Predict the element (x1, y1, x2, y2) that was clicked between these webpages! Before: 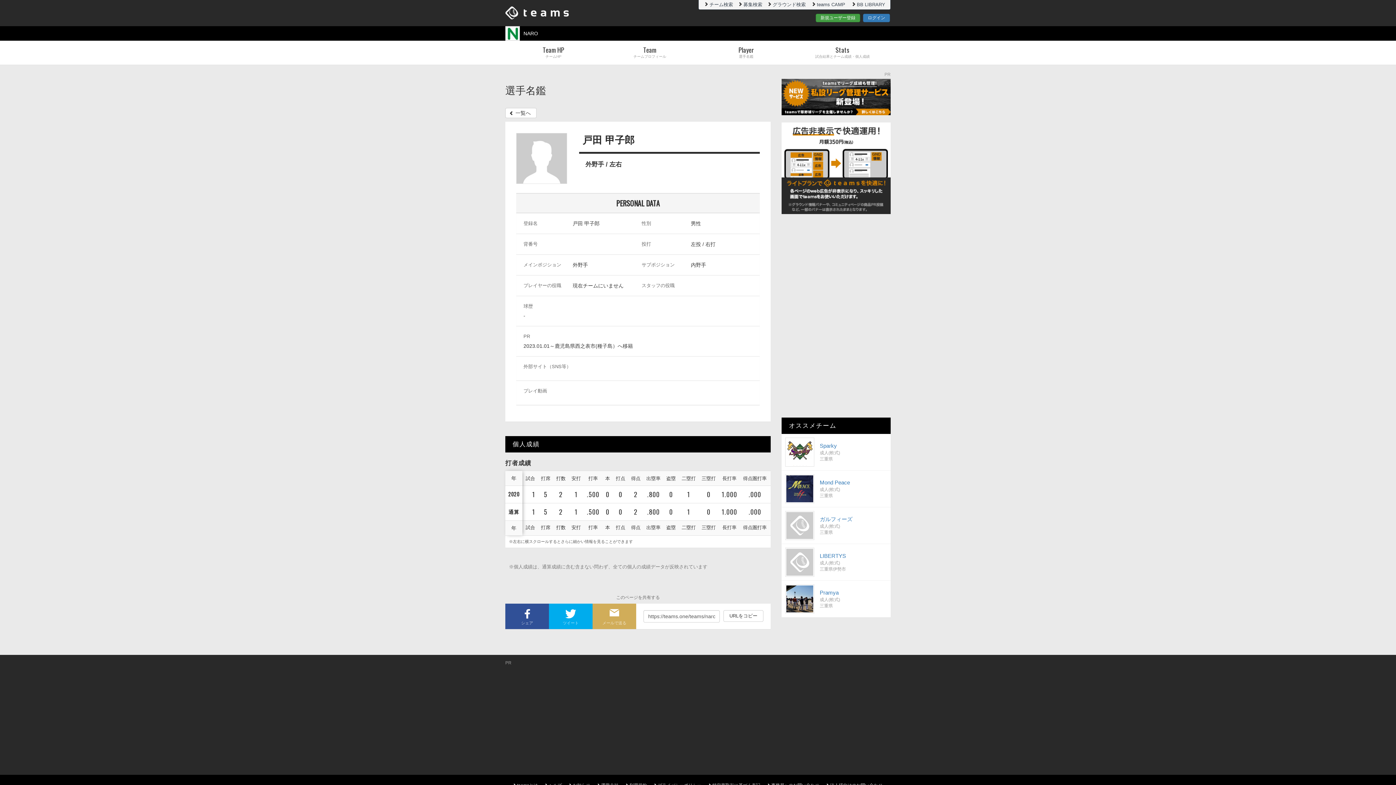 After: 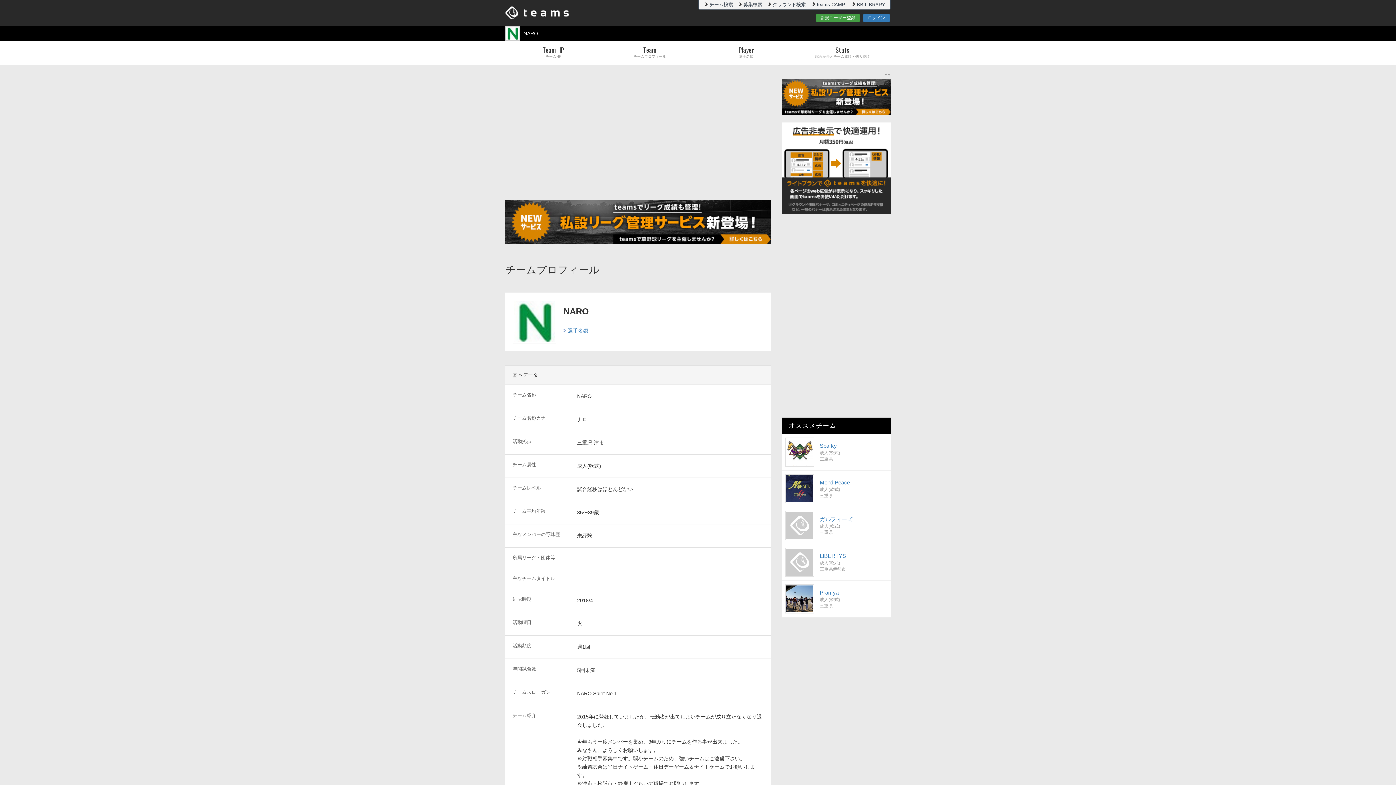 Action: bbox: (601, 40, 698, 64) label: Team
チームプロフィール